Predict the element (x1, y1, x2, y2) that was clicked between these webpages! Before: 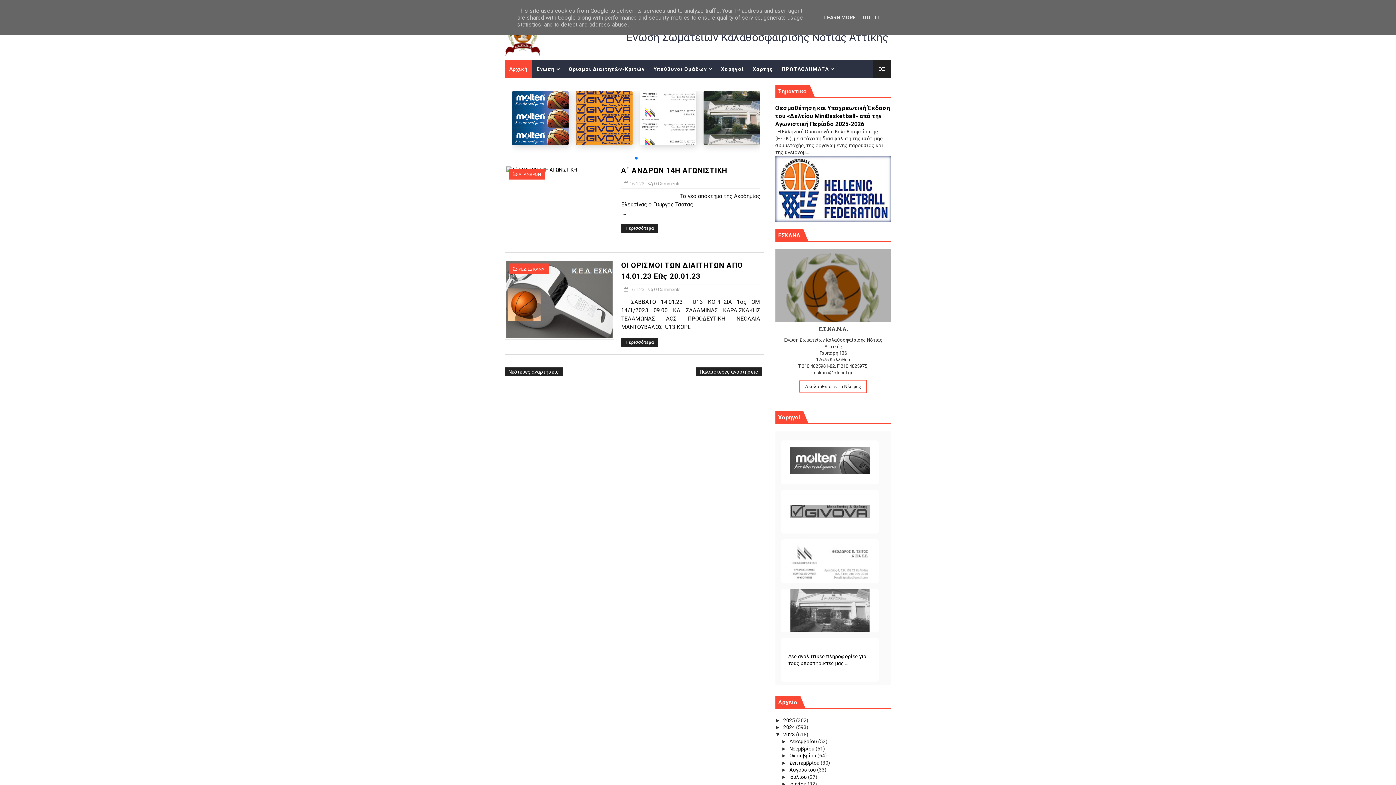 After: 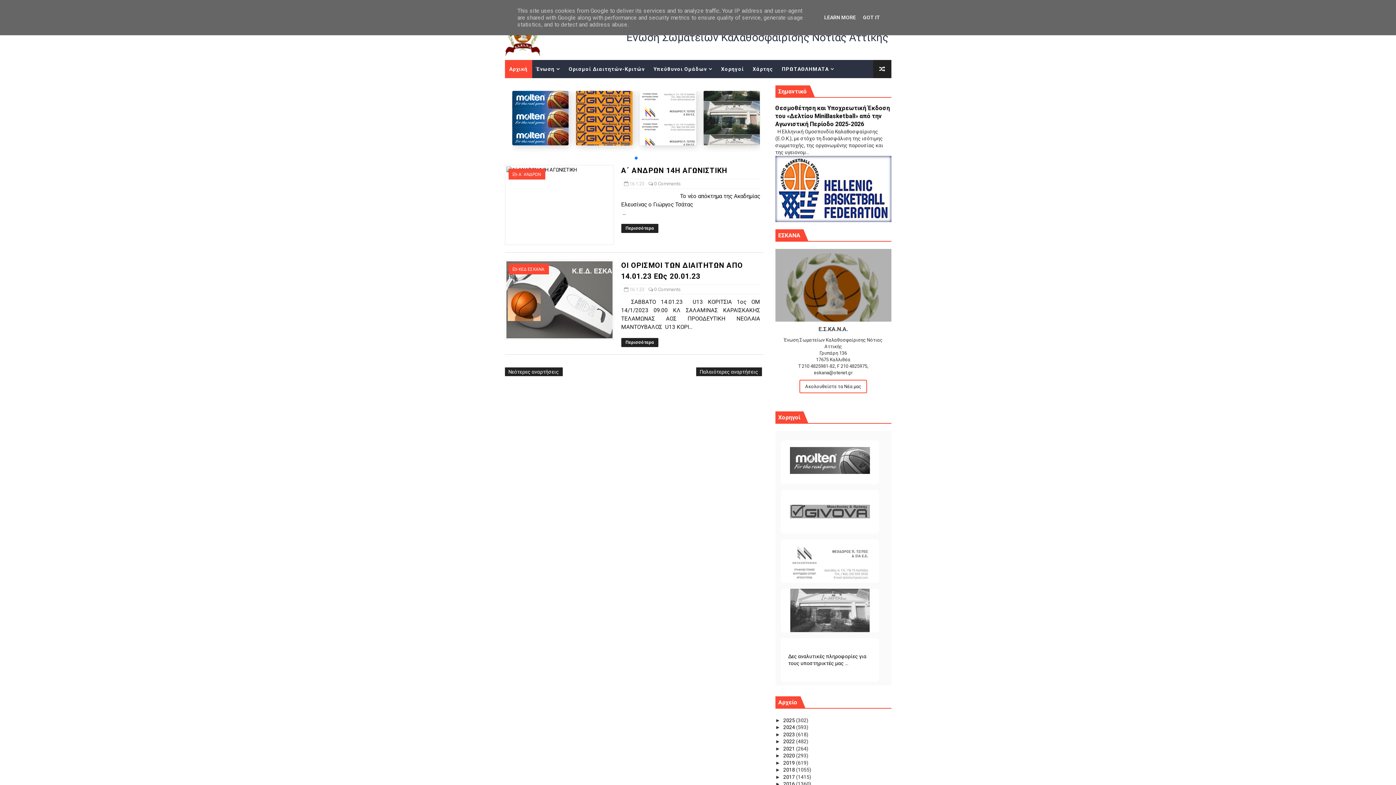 Action: bbox: (775, 731, 783, 737) label: ▼  